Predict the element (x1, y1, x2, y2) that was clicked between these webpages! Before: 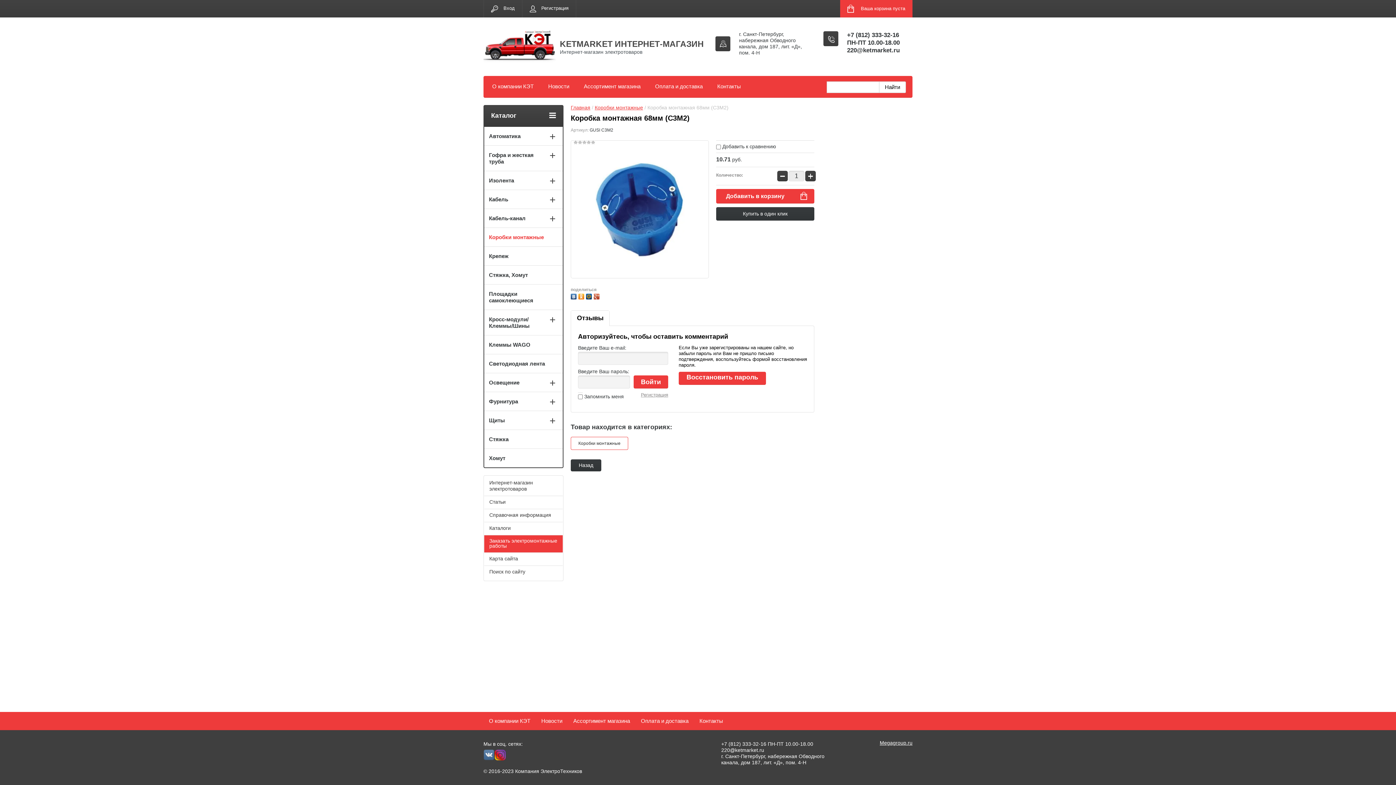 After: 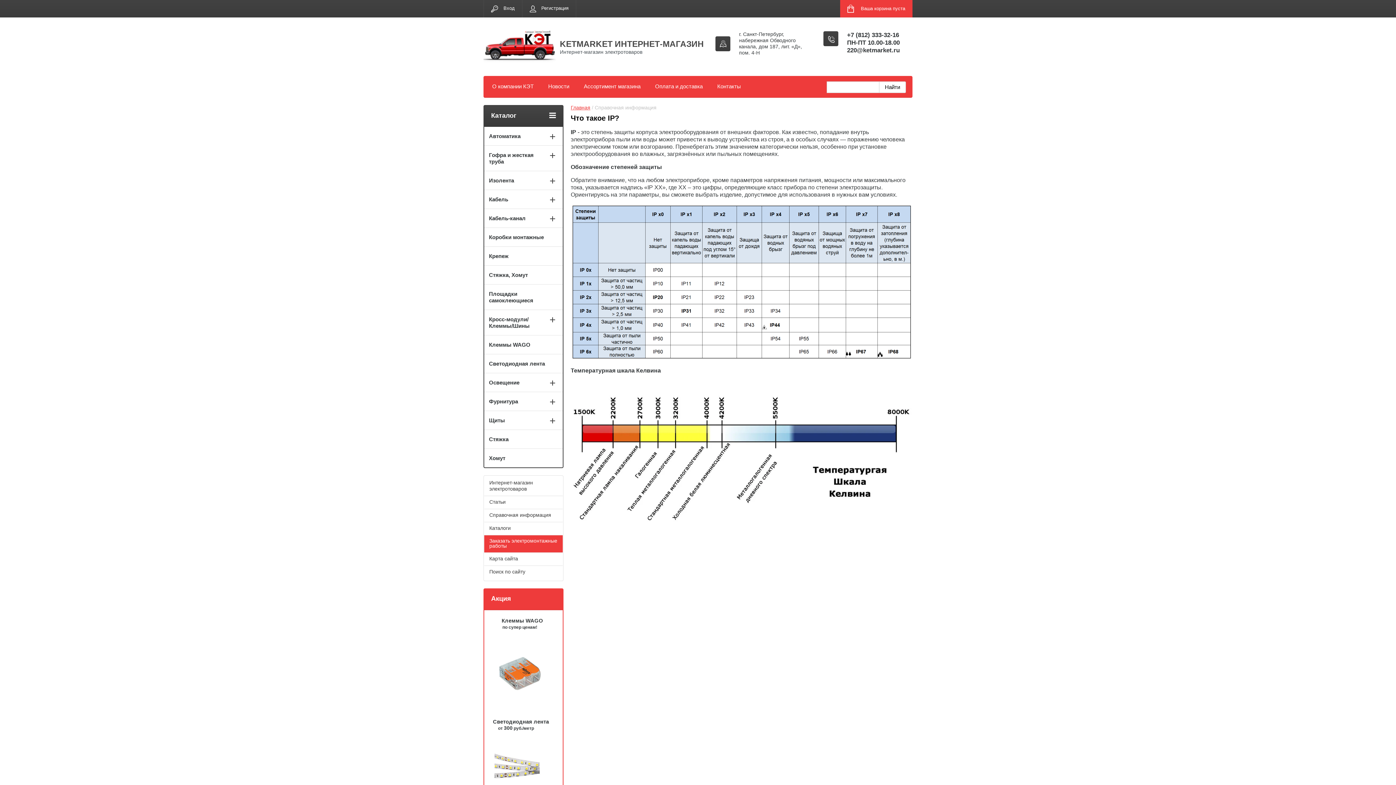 Action: label: Справочная информация bbox: (484, 509, 562, 522)